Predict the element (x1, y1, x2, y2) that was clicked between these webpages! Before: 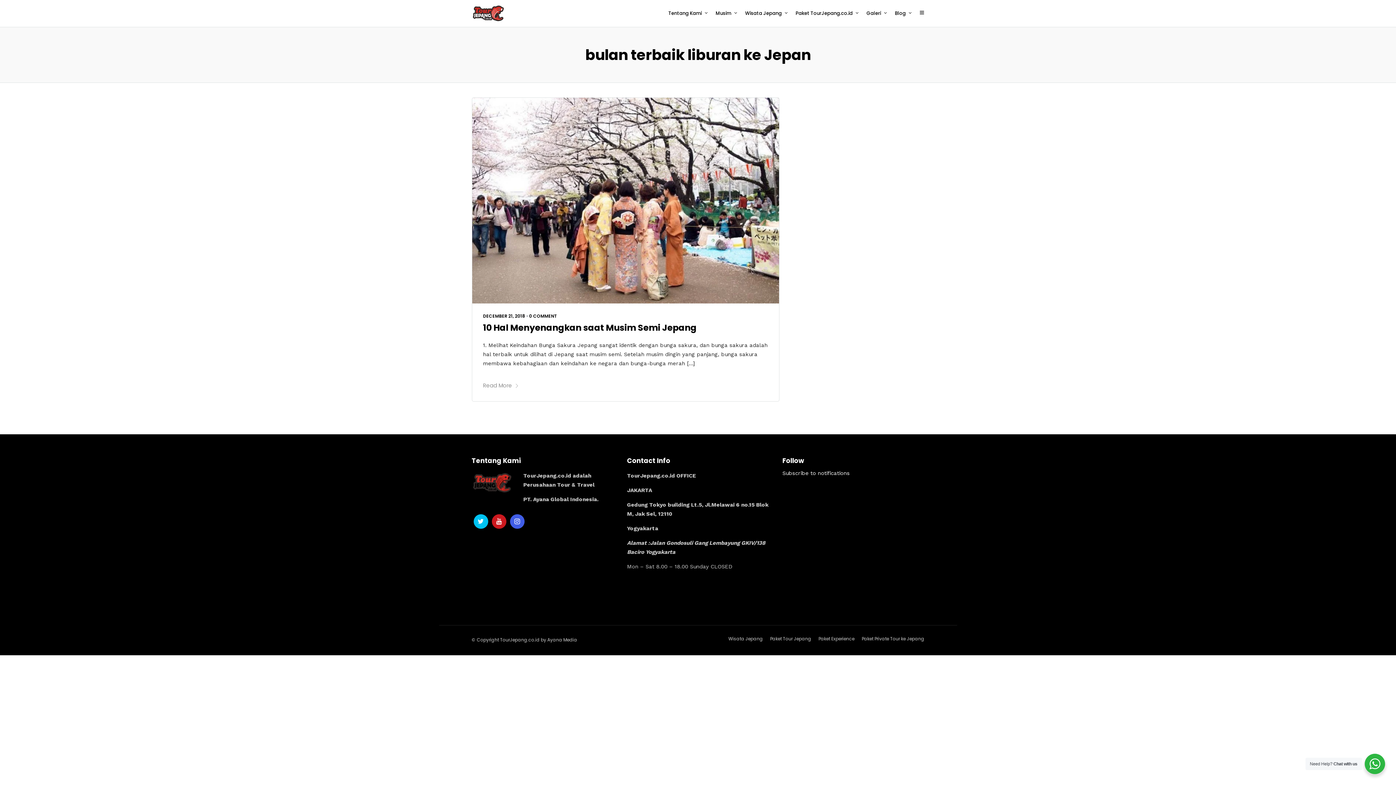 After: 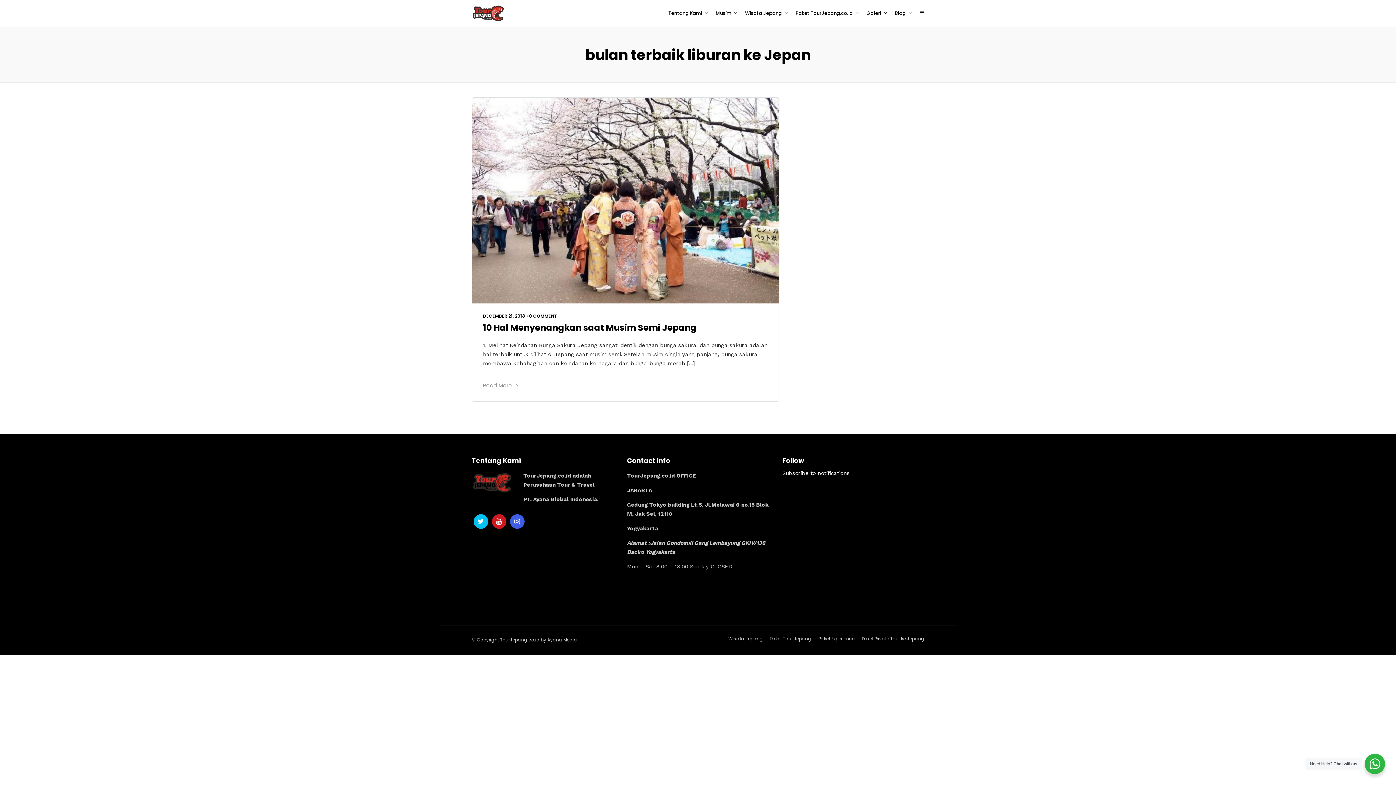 Action: bbox: (491, 514, 506, 529)